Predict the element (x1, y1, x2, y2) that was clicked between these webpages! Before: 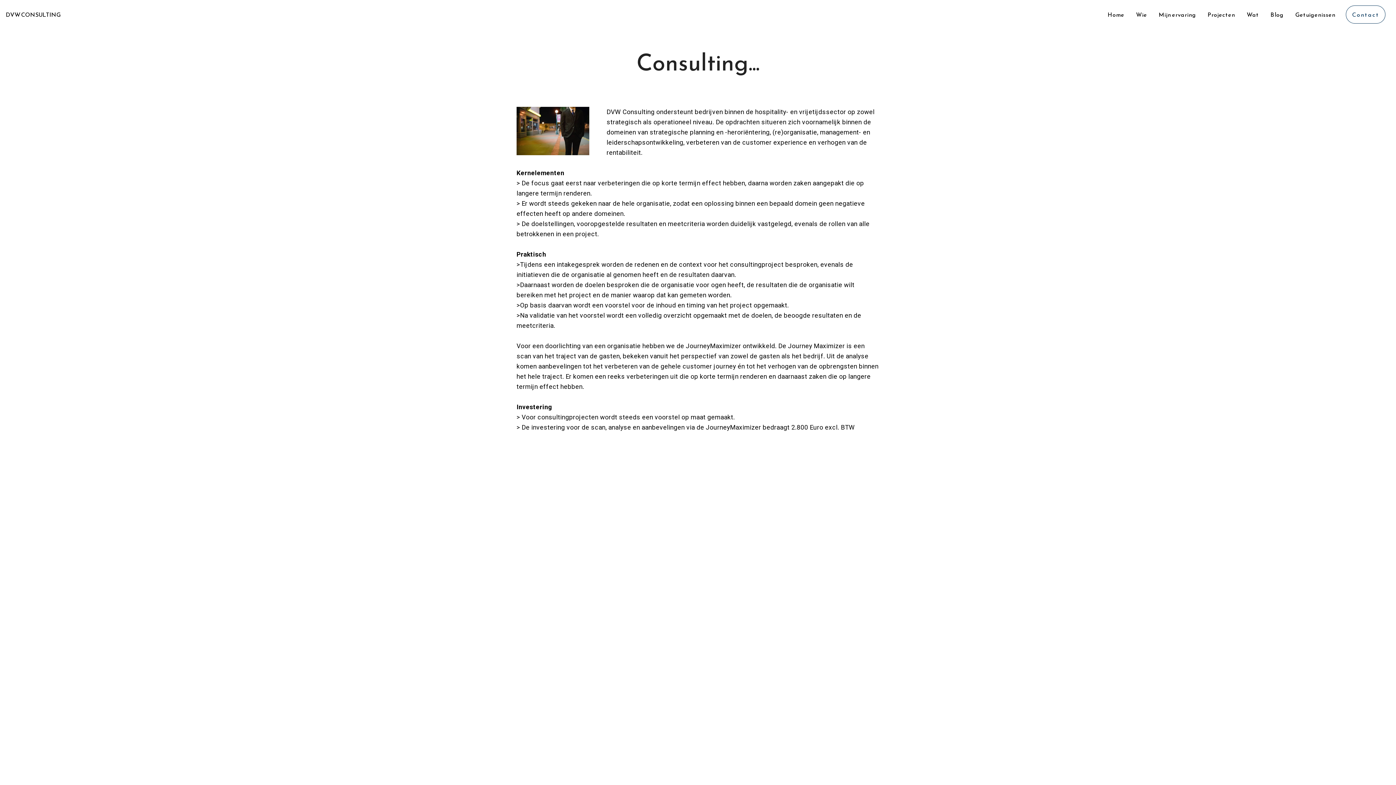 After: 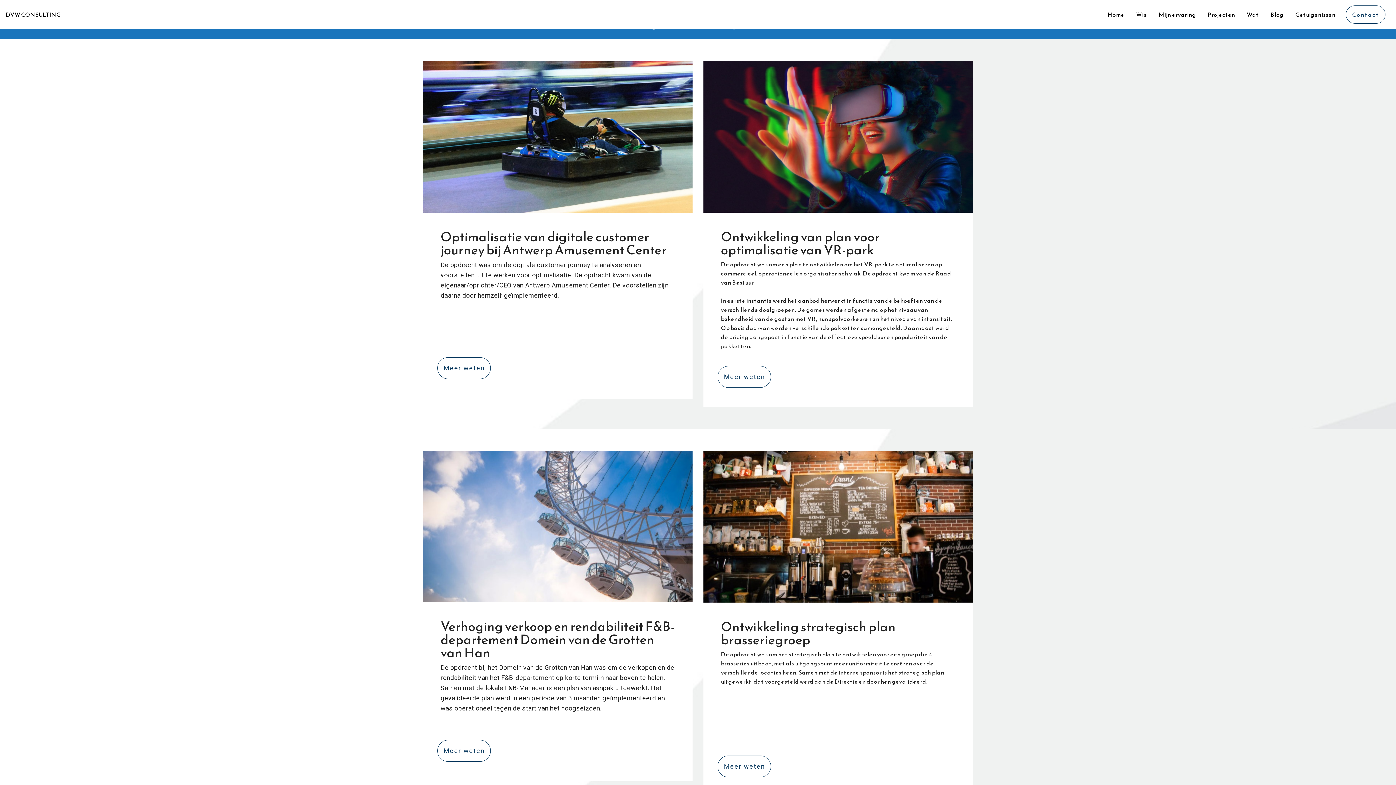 Action: bbox: (1207, 11, 1235, 17) label: Projecten